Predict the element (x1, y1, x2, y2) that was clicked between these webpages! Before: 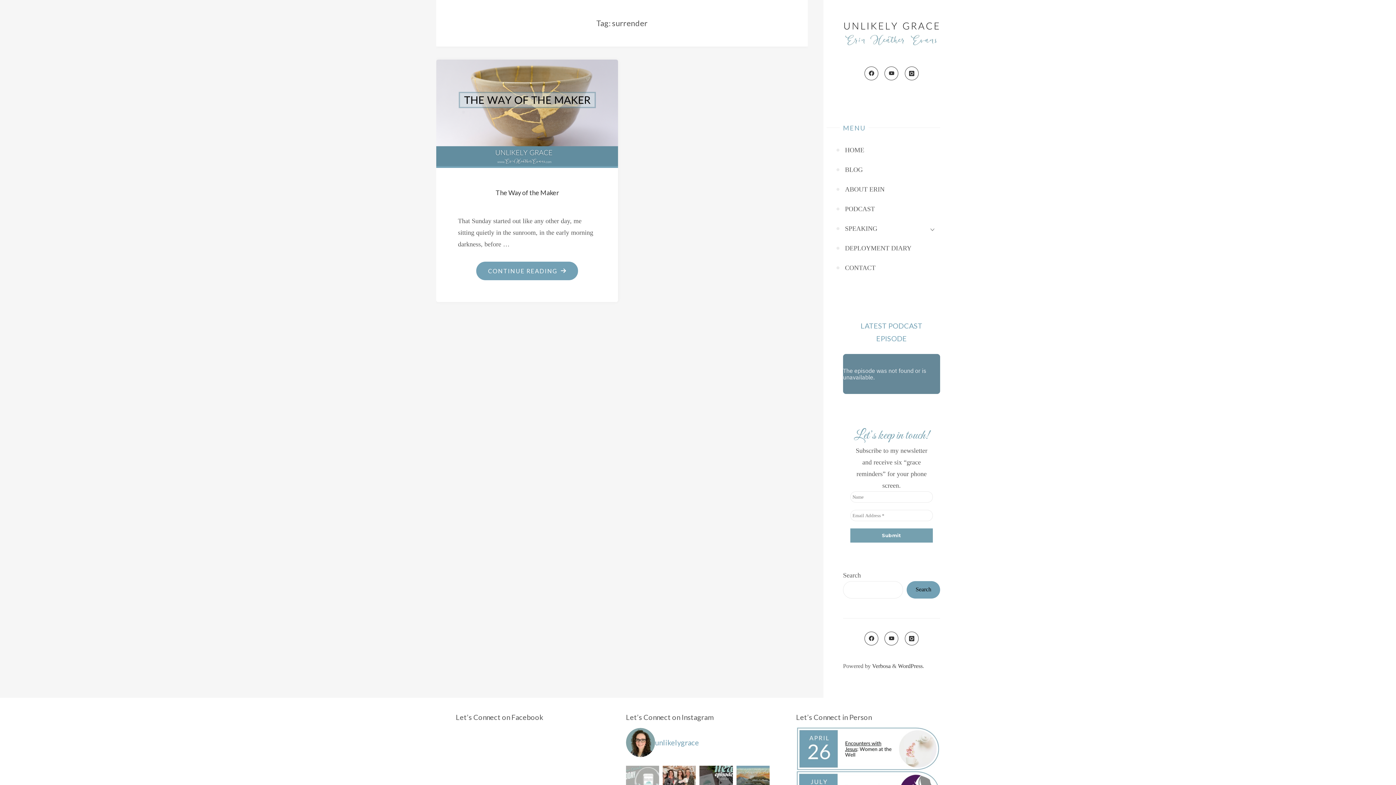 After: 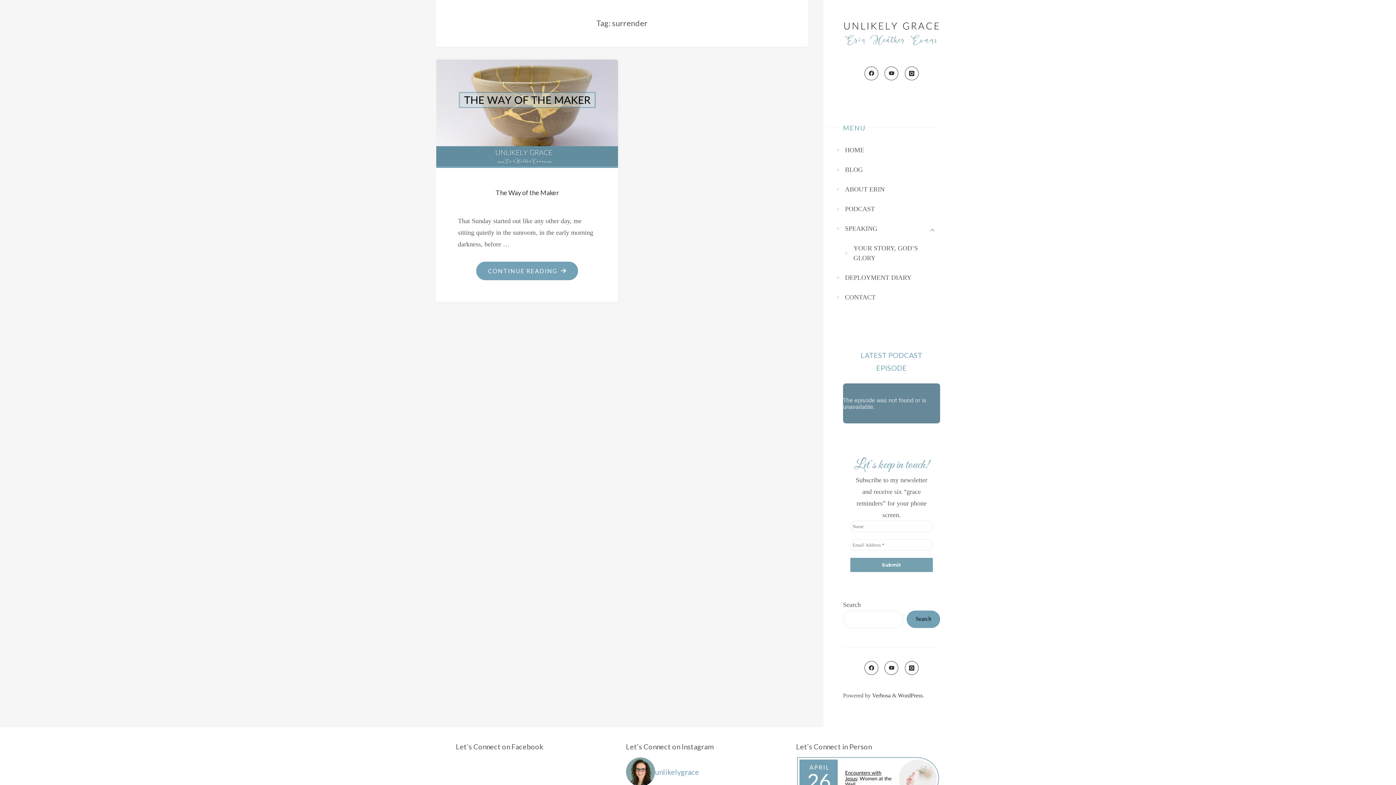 Action: bbox: (924, 222, 940, 237)